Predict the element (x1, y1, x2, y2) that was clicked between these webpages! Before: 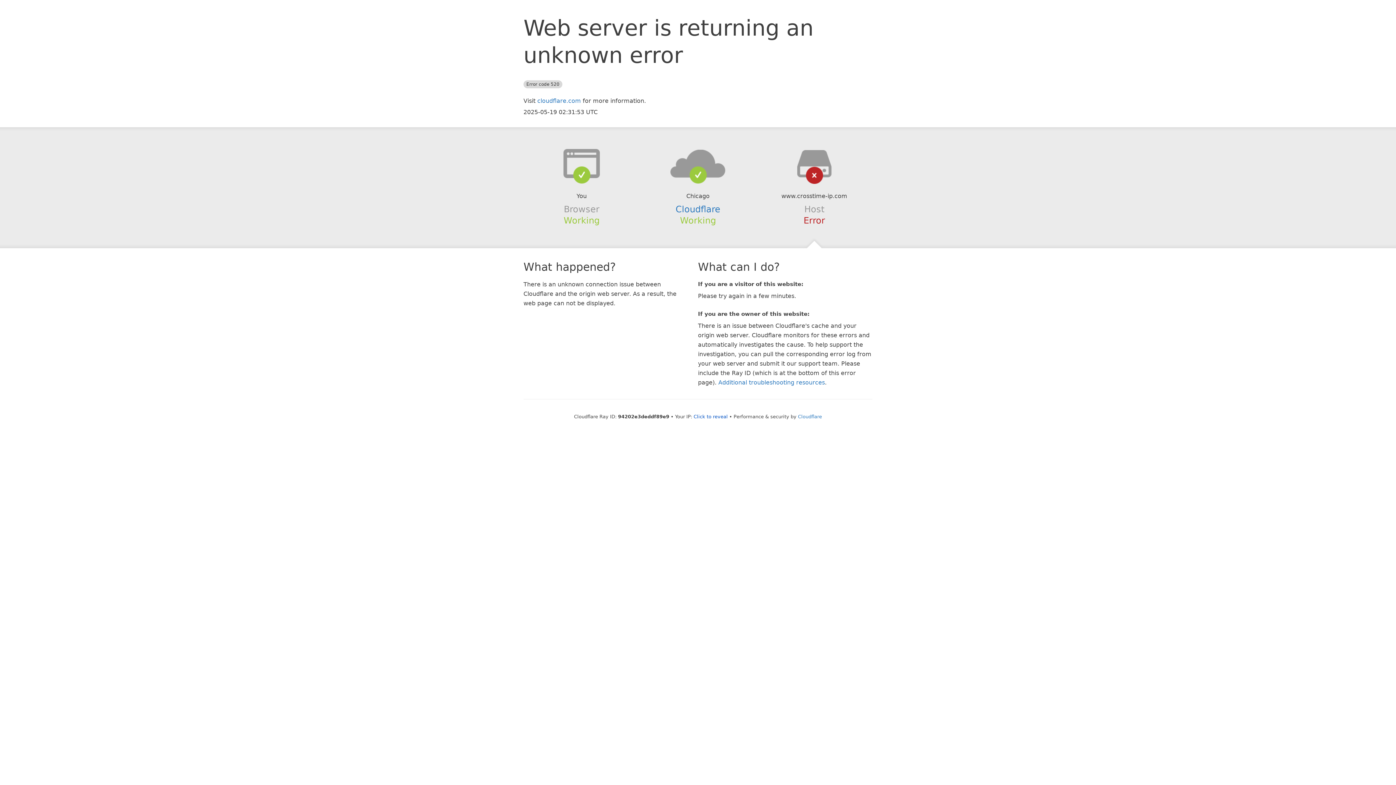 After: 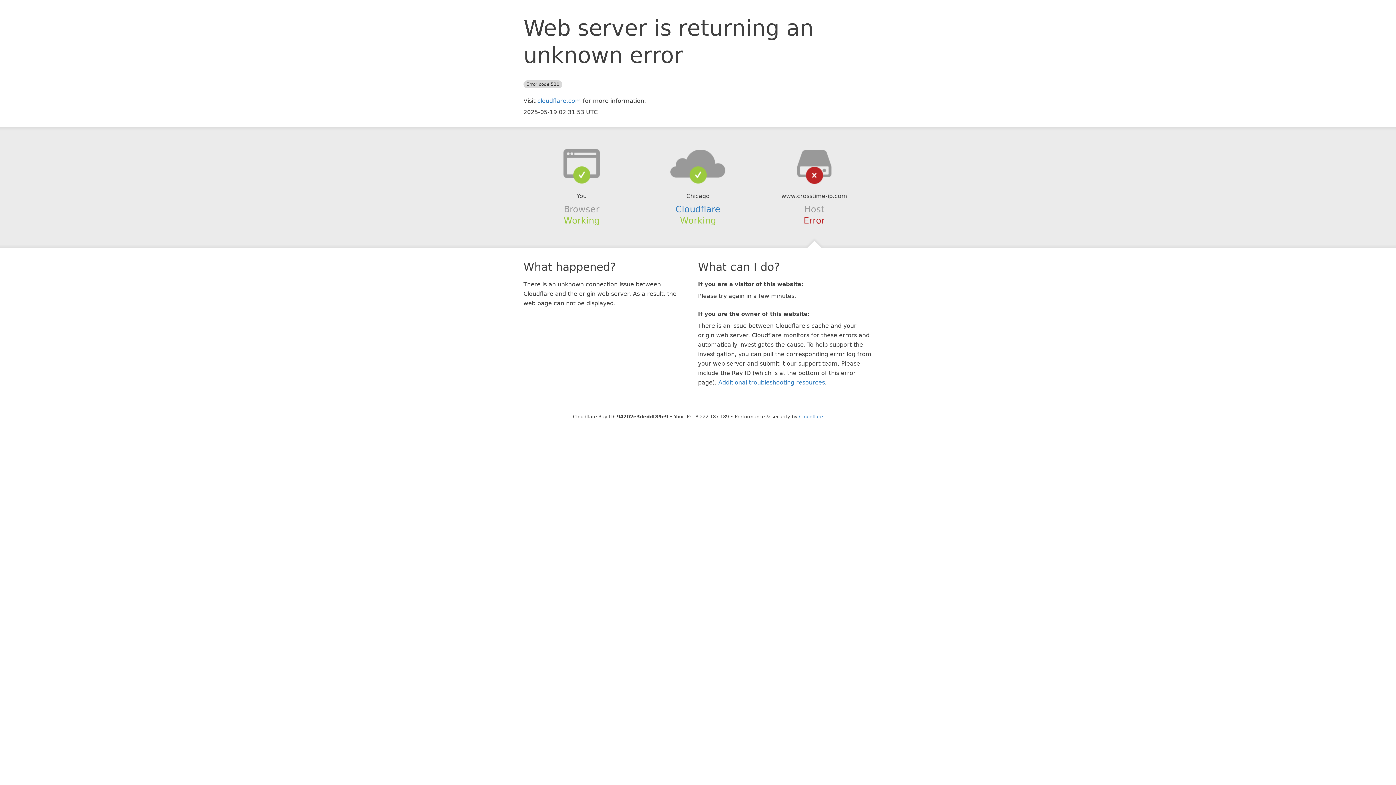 Action: label: Click to reveal bbox: (693, 414, 728, 419)